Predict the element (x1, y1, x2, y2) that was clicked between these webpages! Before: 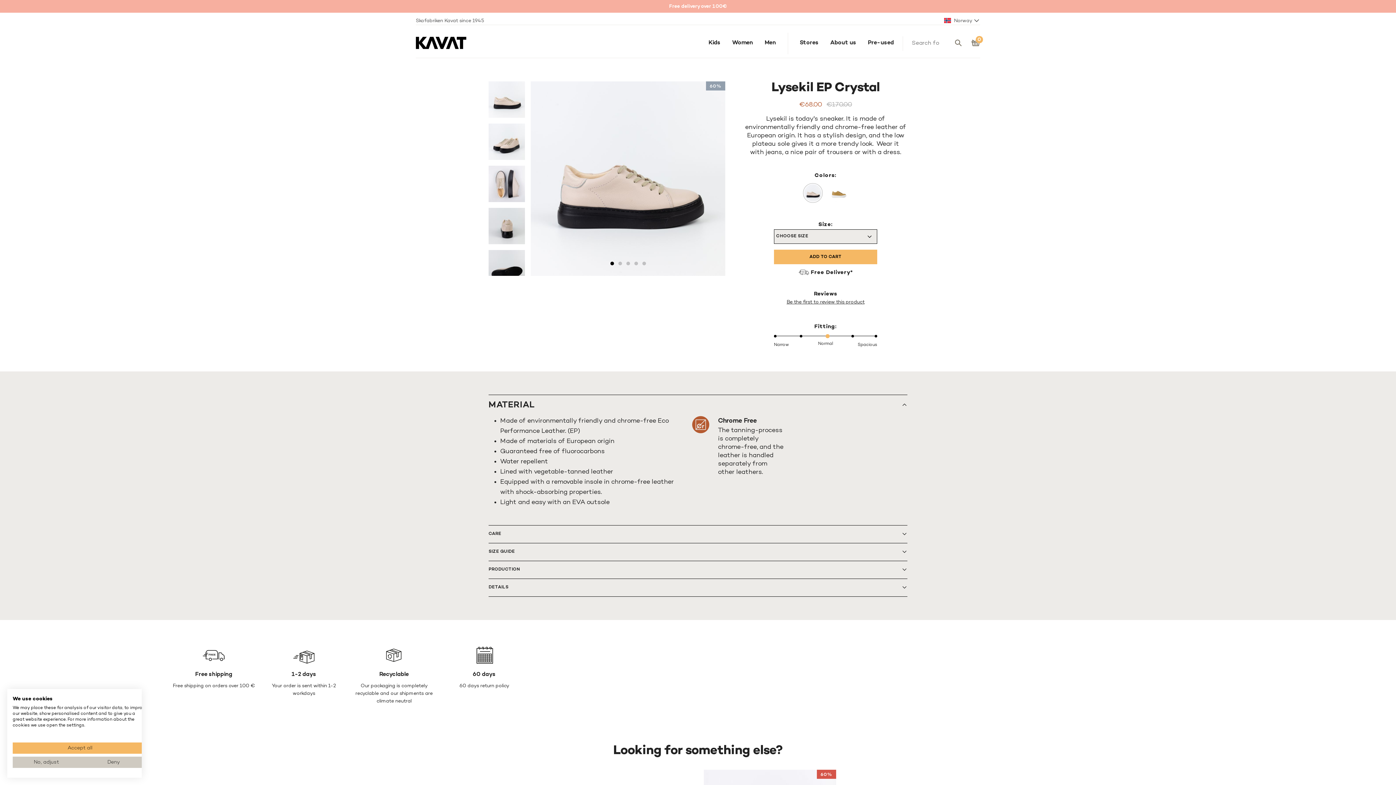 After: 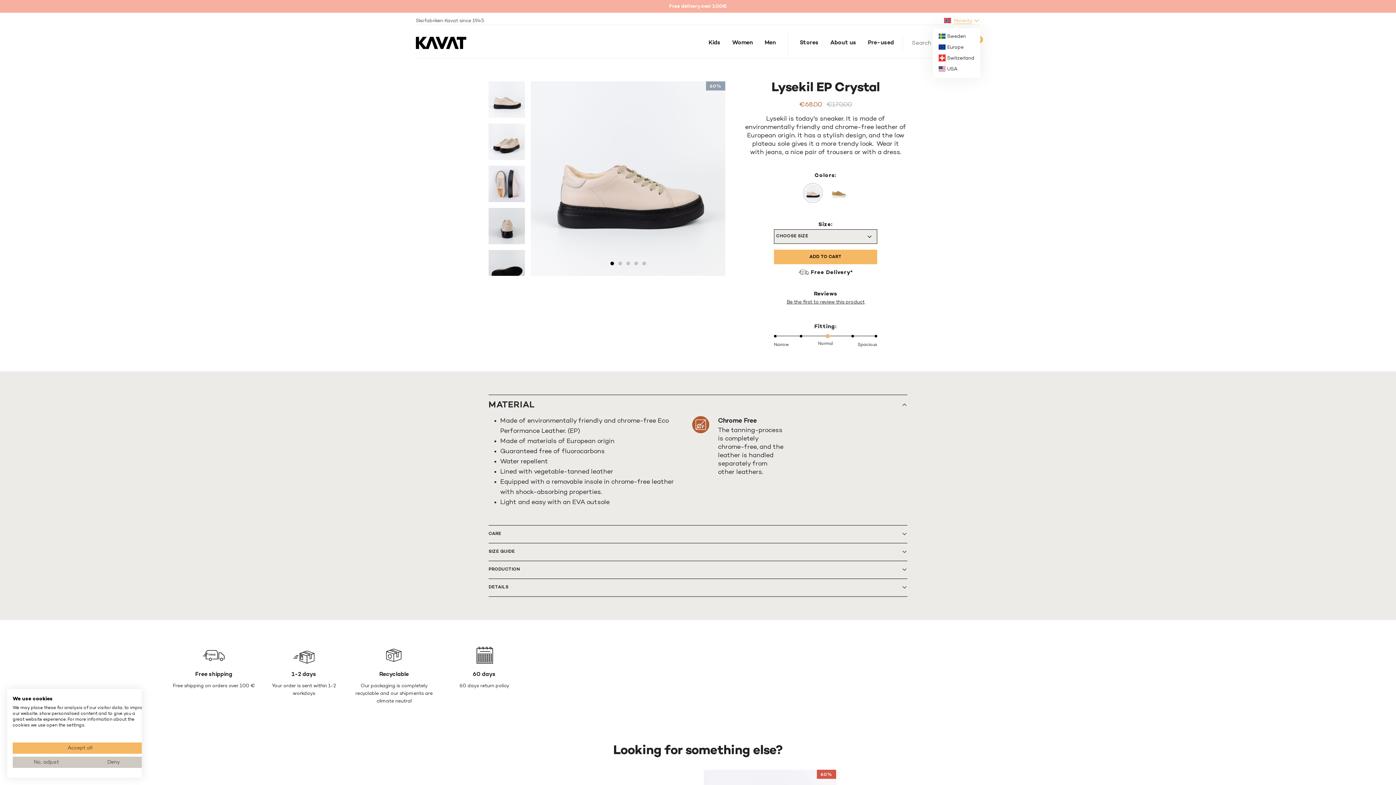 Action: bbox: (944, 16, 980, 24) label:  Norway 